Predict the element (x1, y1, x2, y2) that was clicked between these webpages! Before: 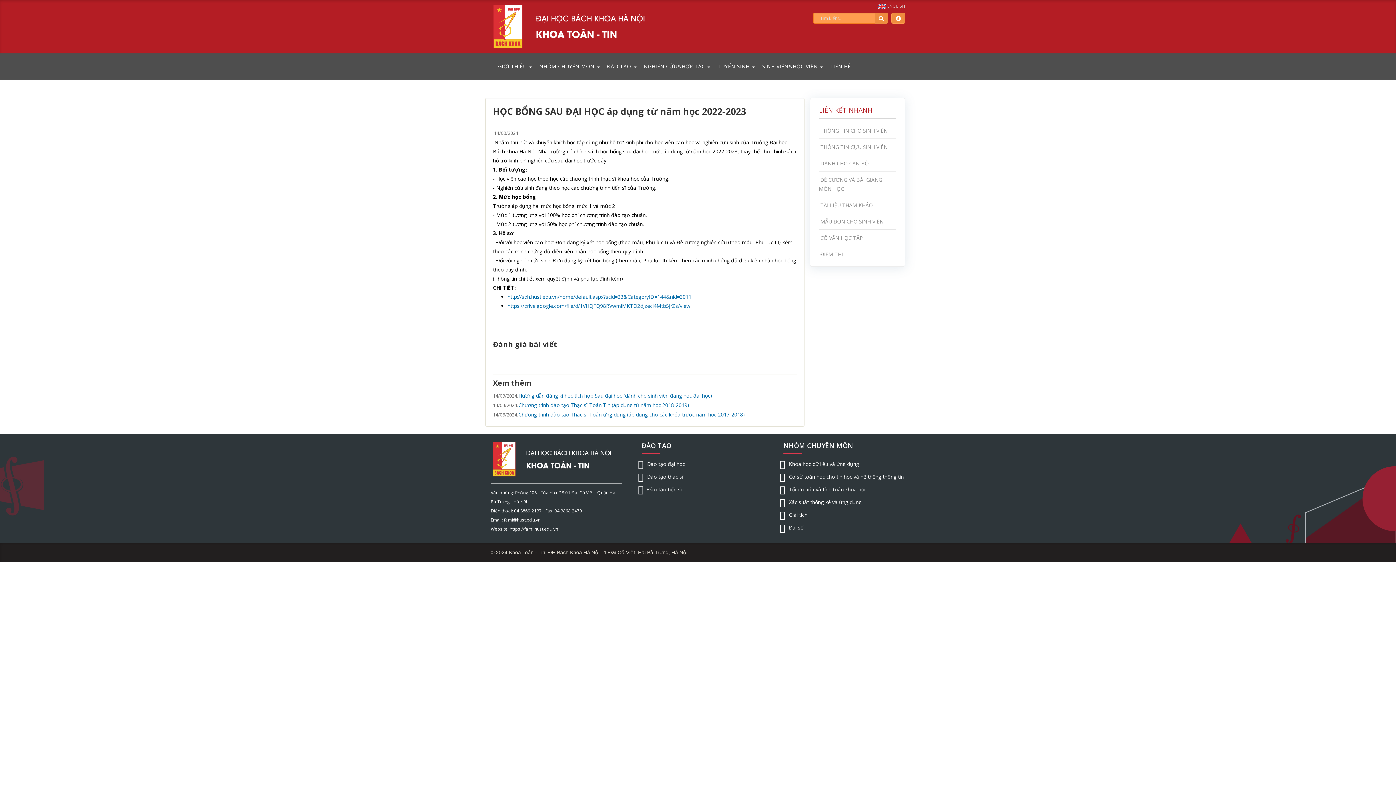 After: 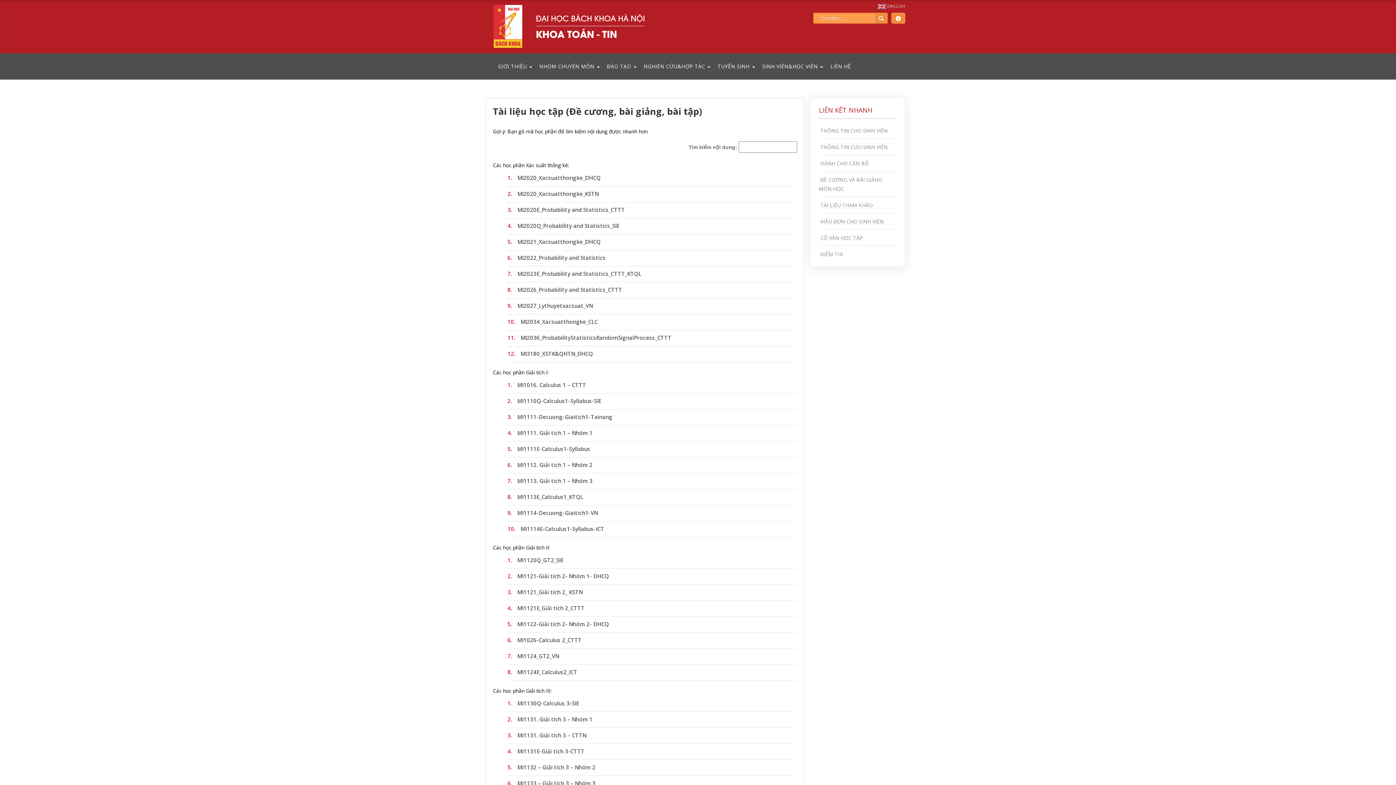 Action: label: ĐỀ CƯƠNG VÀ BÀI GIẢNG MÔN HỌC bbox: (819, 171, 896, 196)